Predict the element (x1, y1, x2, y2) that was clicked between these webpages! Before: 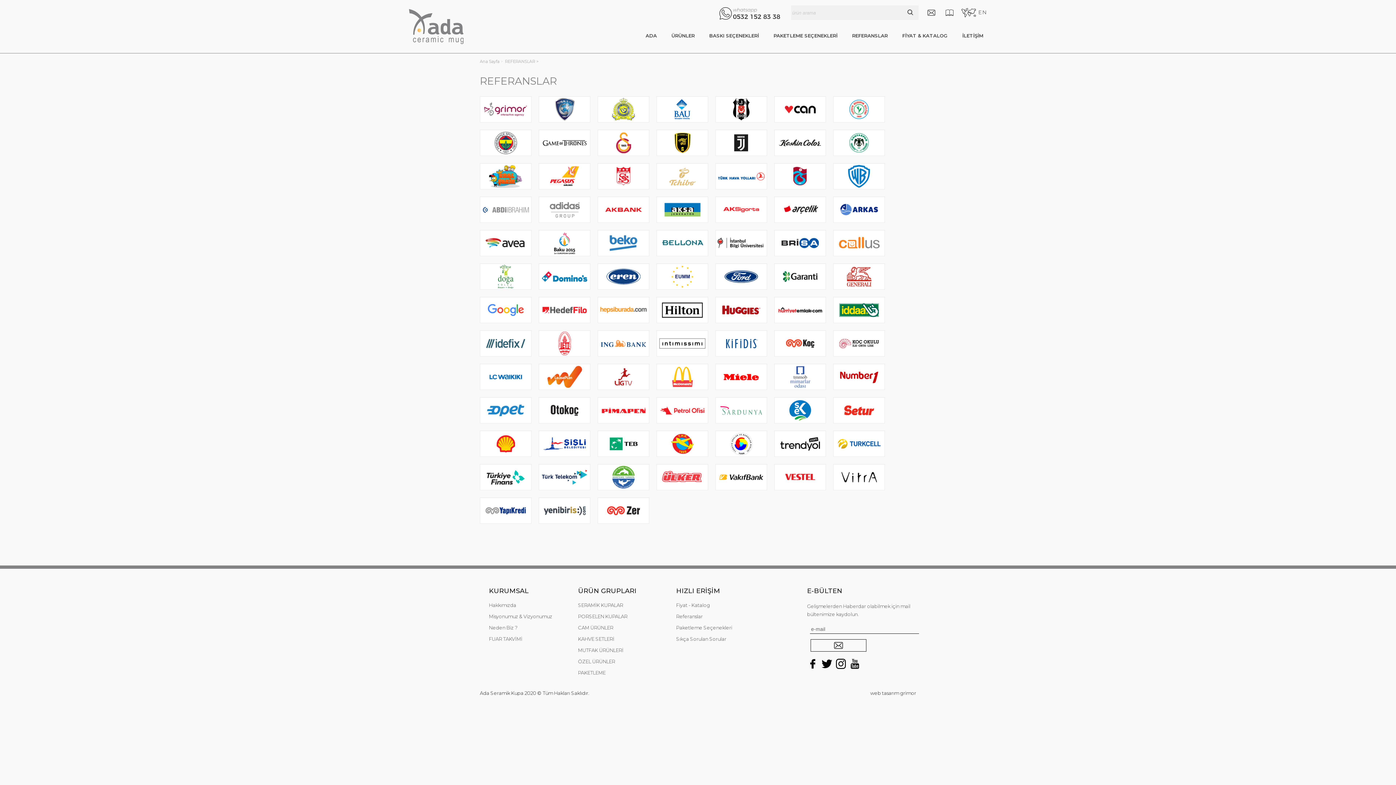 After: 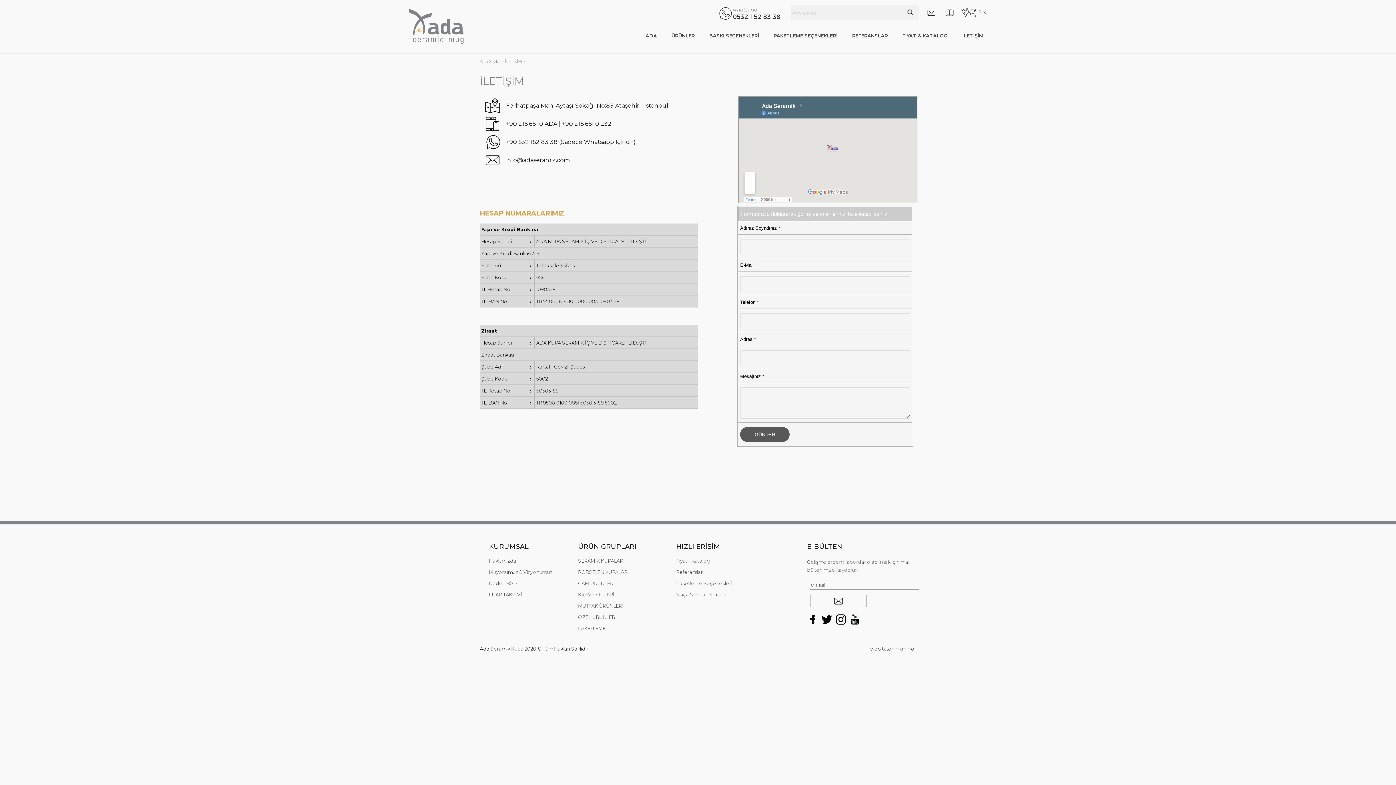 Action: bbox: (955, 29, 990, 42) label: İLETİŞİM